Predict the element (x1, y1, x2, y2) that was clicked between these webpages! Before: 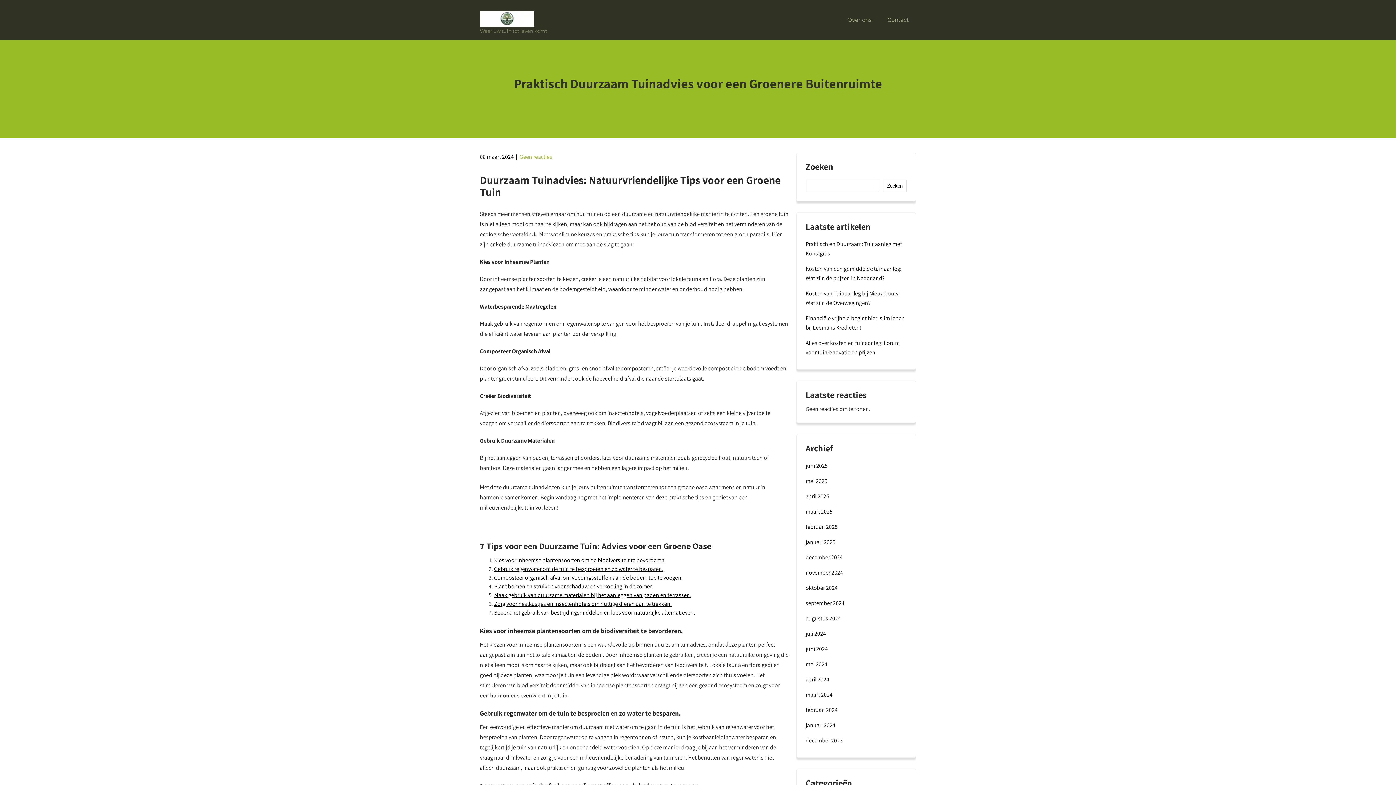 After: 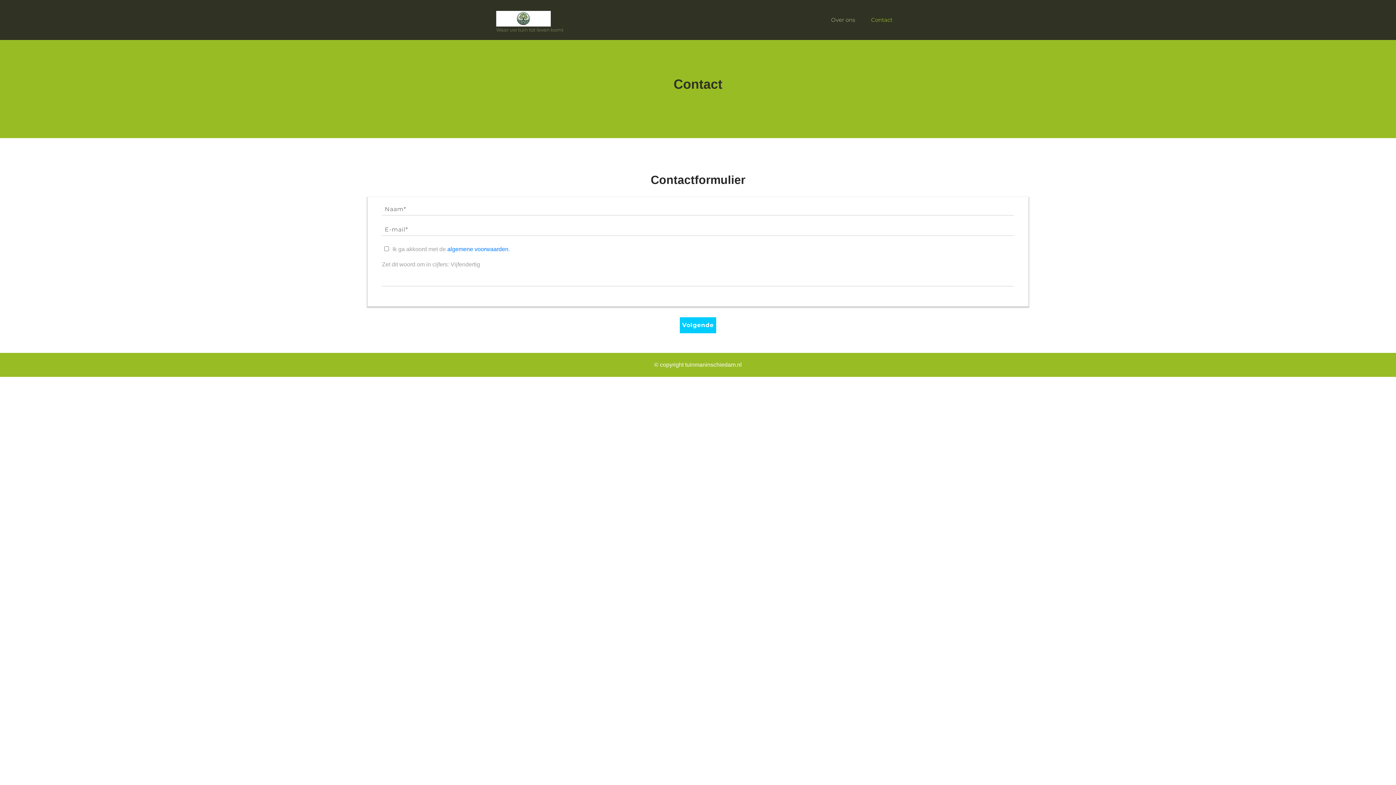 Action: bbox: (880, 0, 916, 40) label: Contact